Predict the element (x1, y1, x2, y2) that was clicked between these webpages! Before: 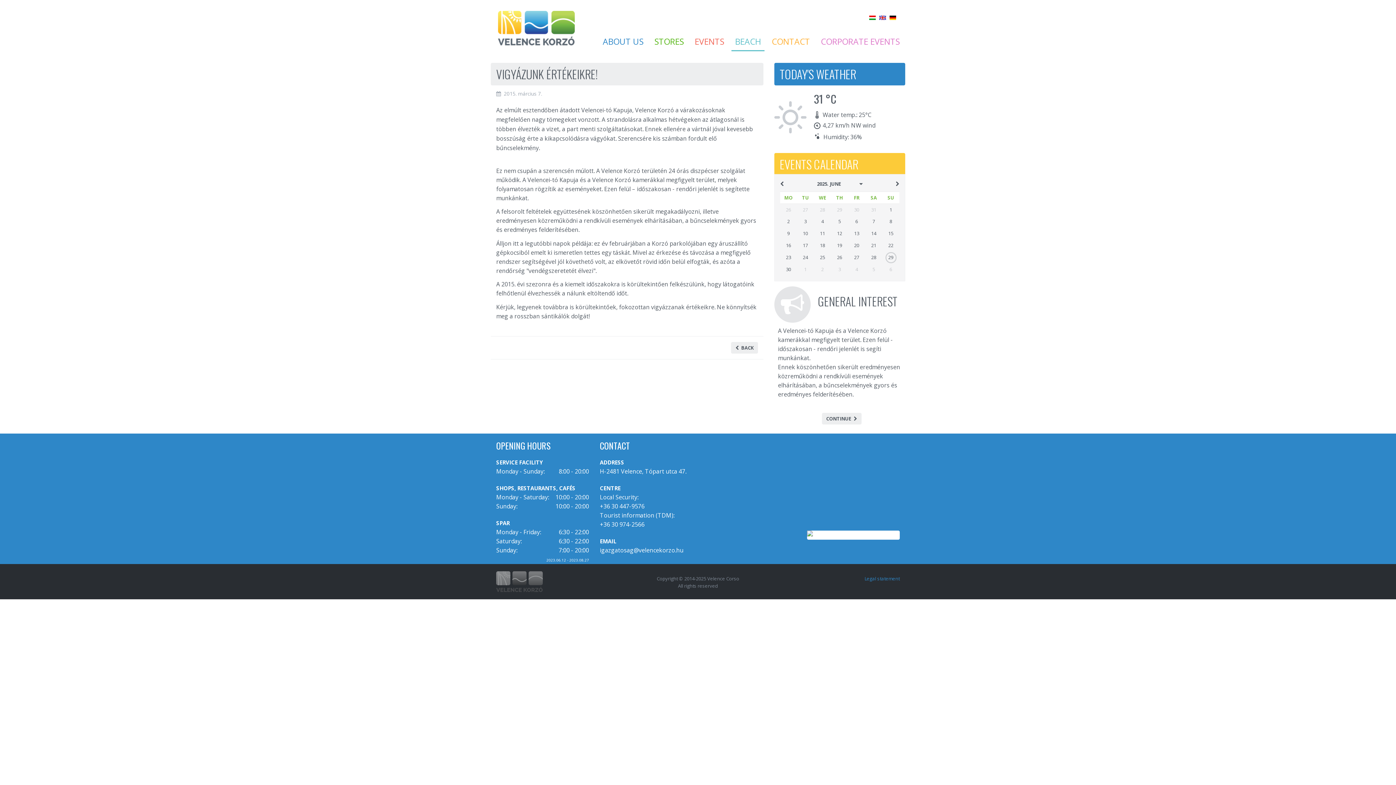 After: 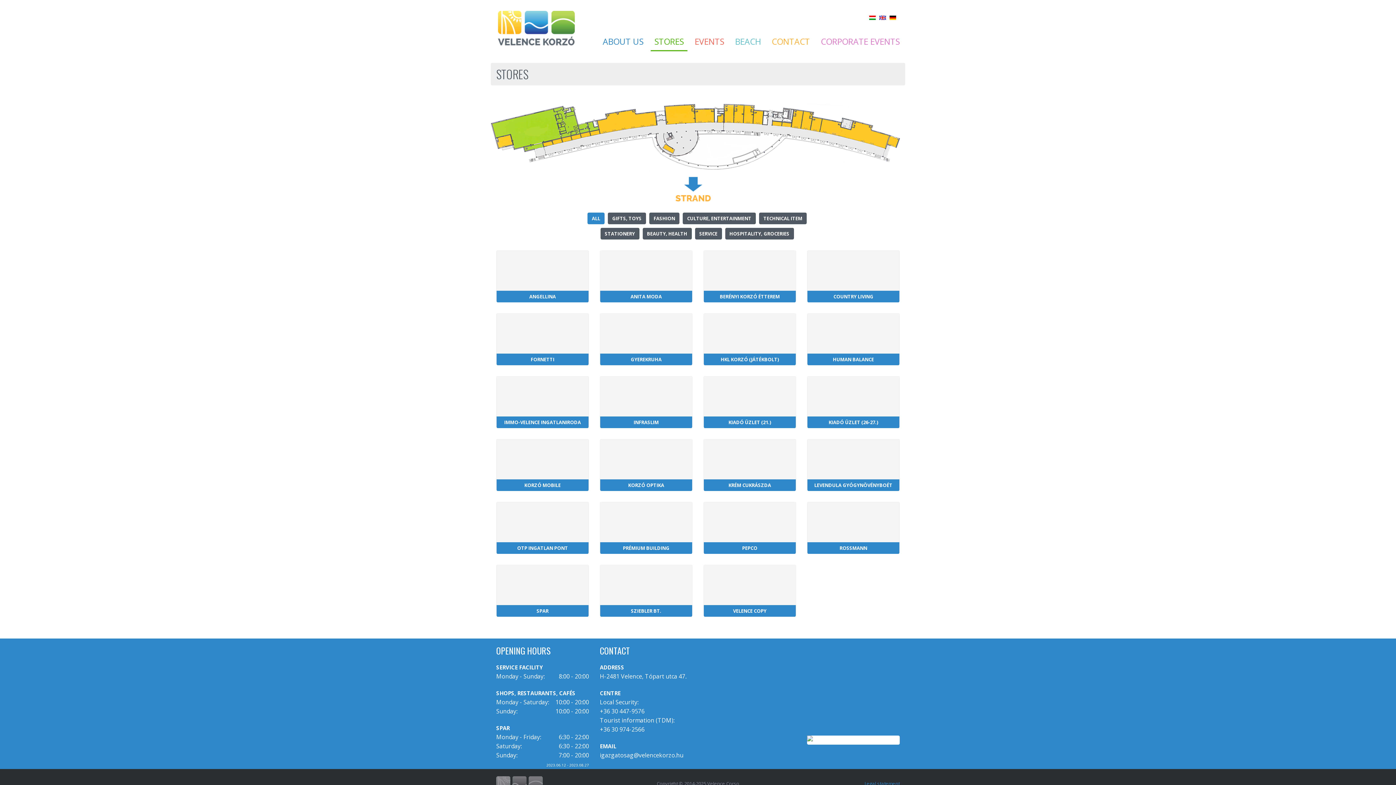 Action: bbox: (650, 37, 687, 51) label: STORES